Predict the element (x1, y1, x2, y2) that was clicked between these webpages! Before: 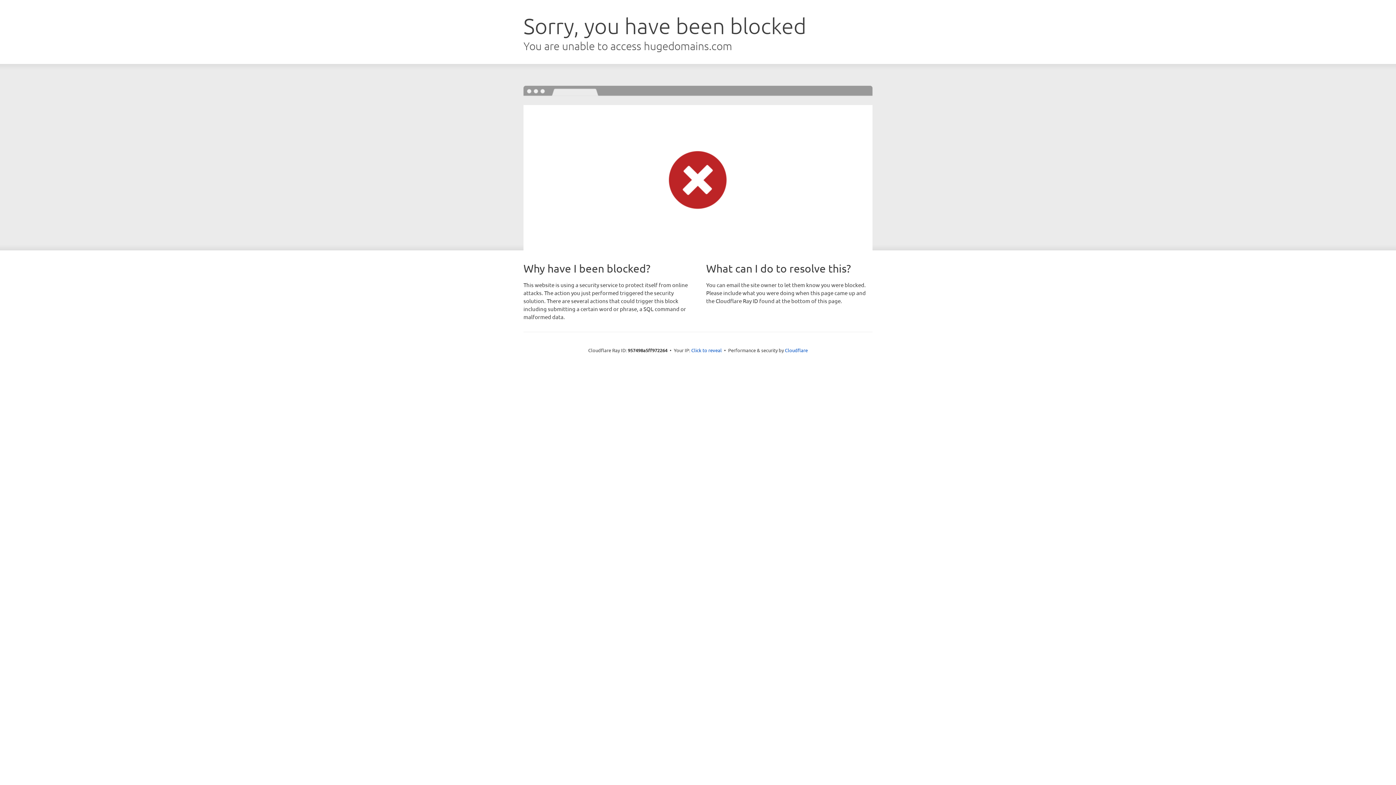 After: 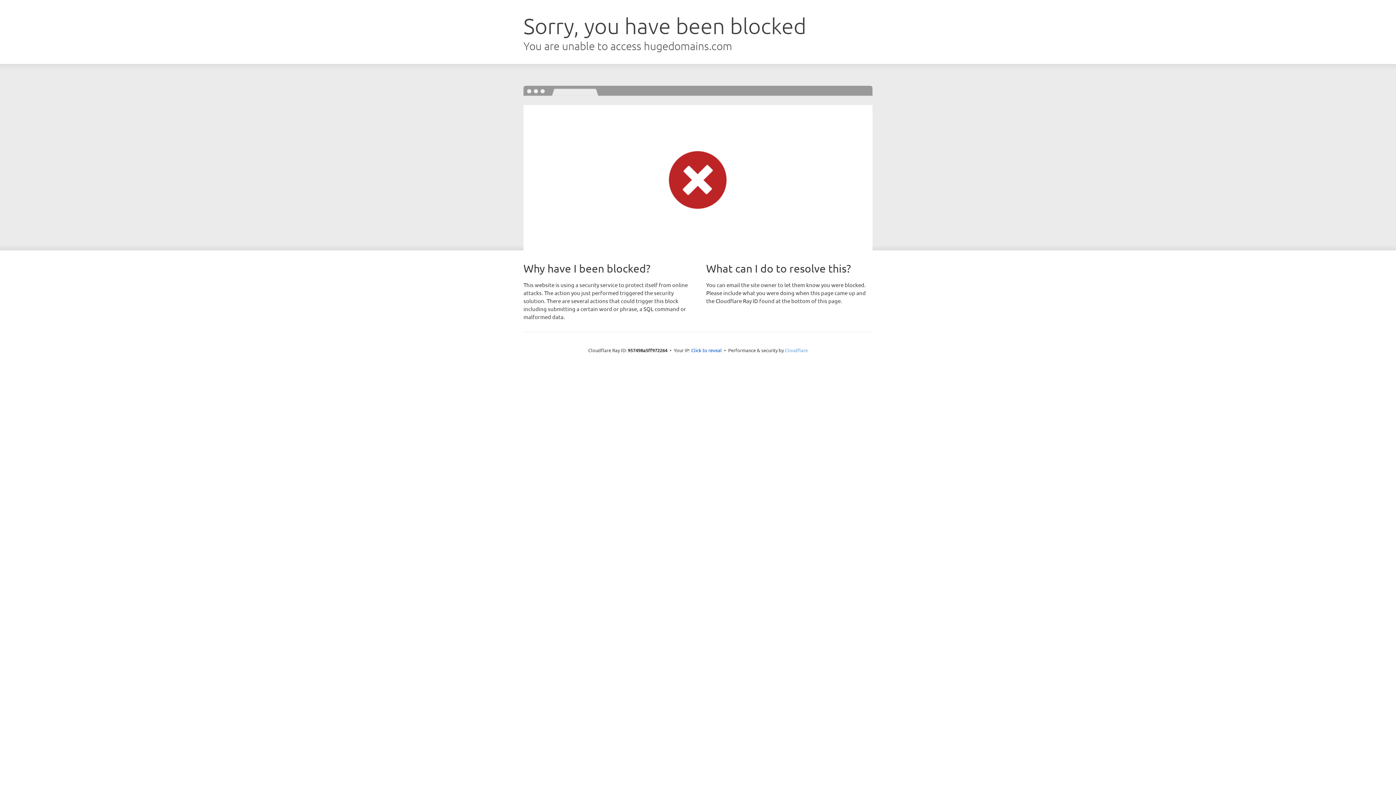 Action: bbox: (785, 347, 808, 353) label: Cloudflare